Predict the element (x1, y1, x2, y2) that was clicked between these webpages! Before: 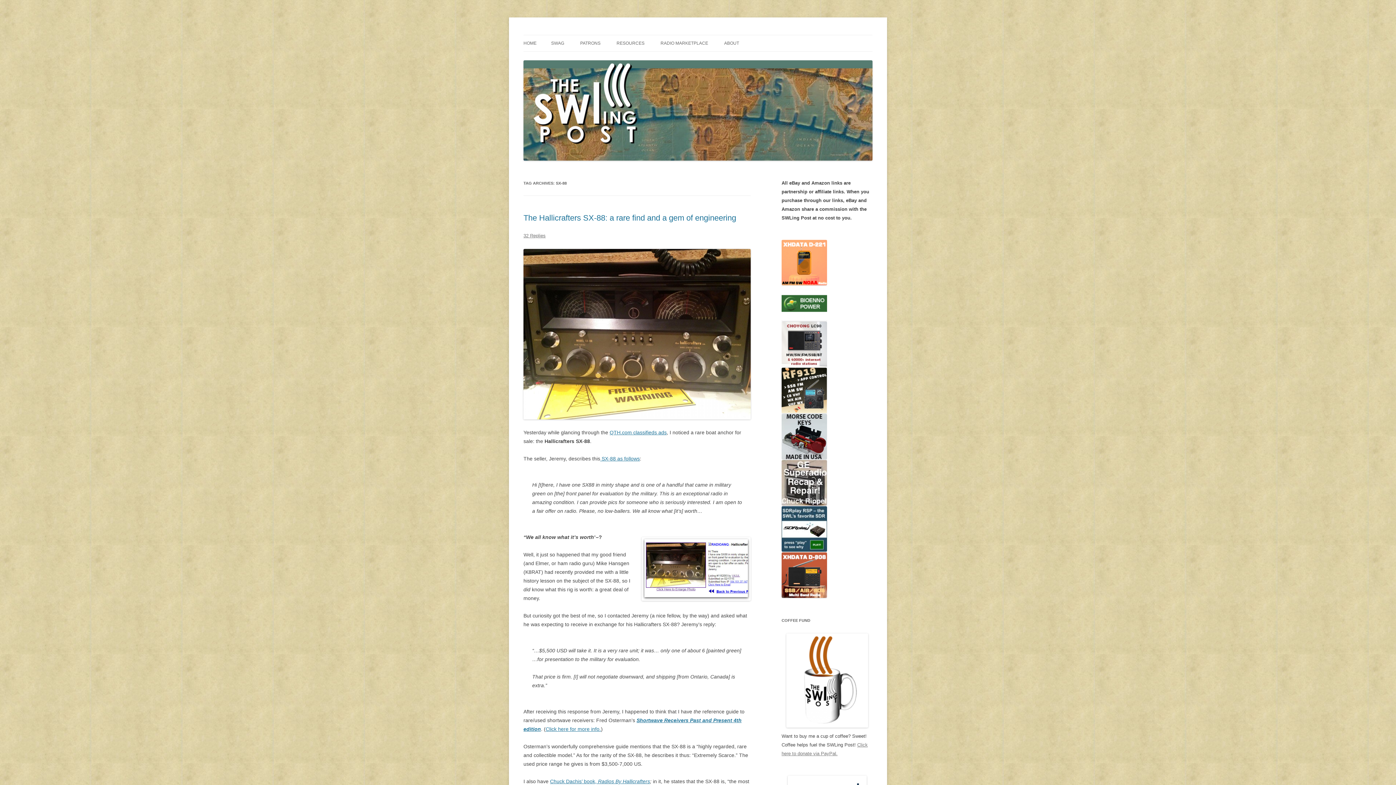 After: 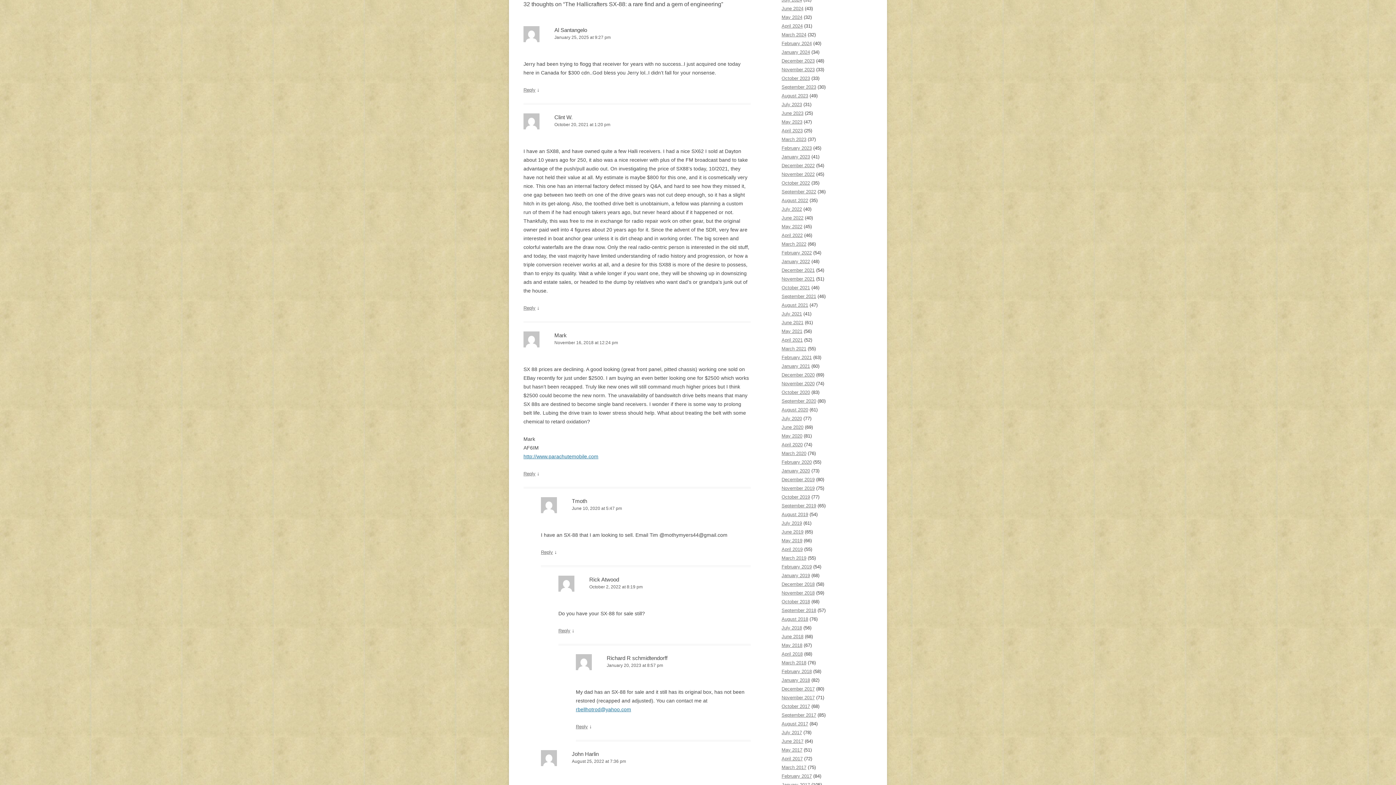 Action: label: 32 Replies bbox: (523, 233, 545, 238)